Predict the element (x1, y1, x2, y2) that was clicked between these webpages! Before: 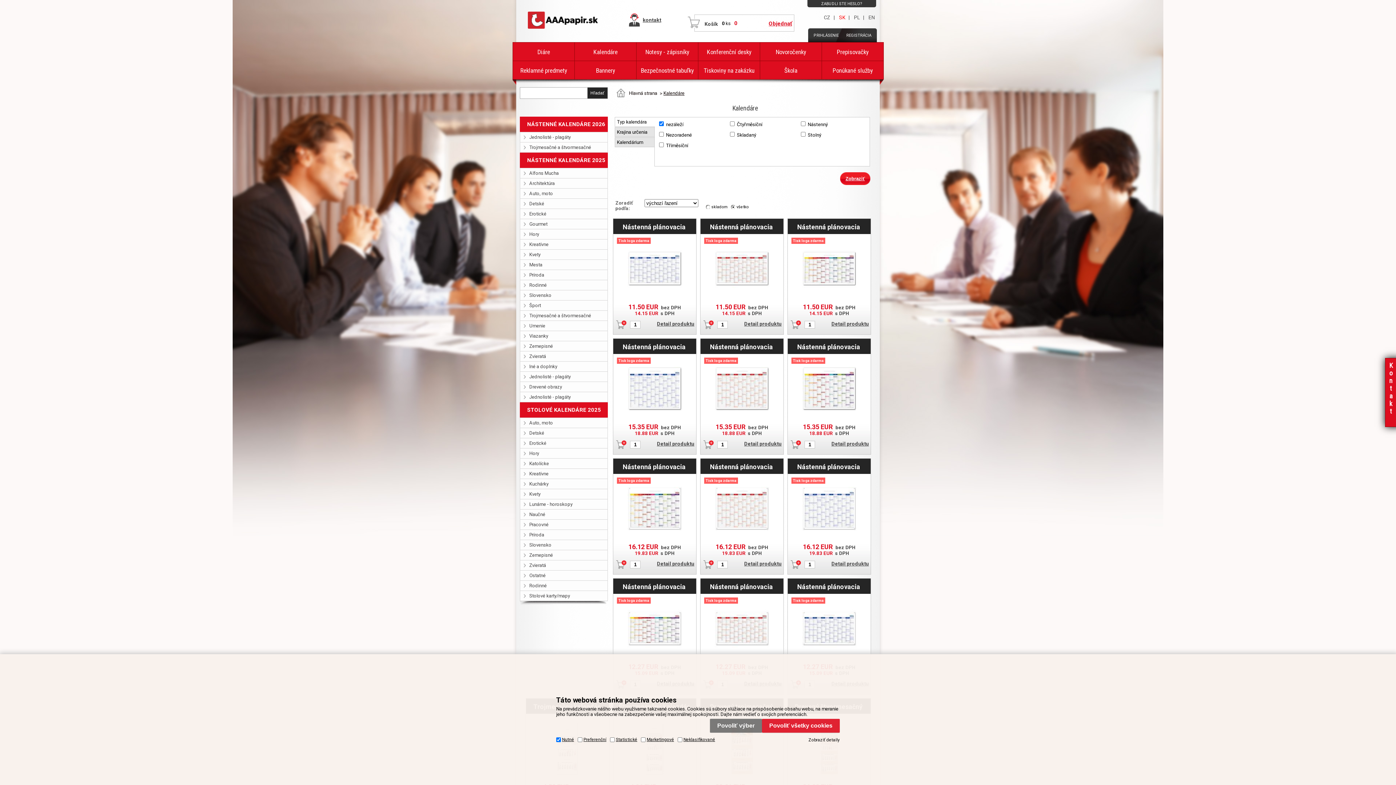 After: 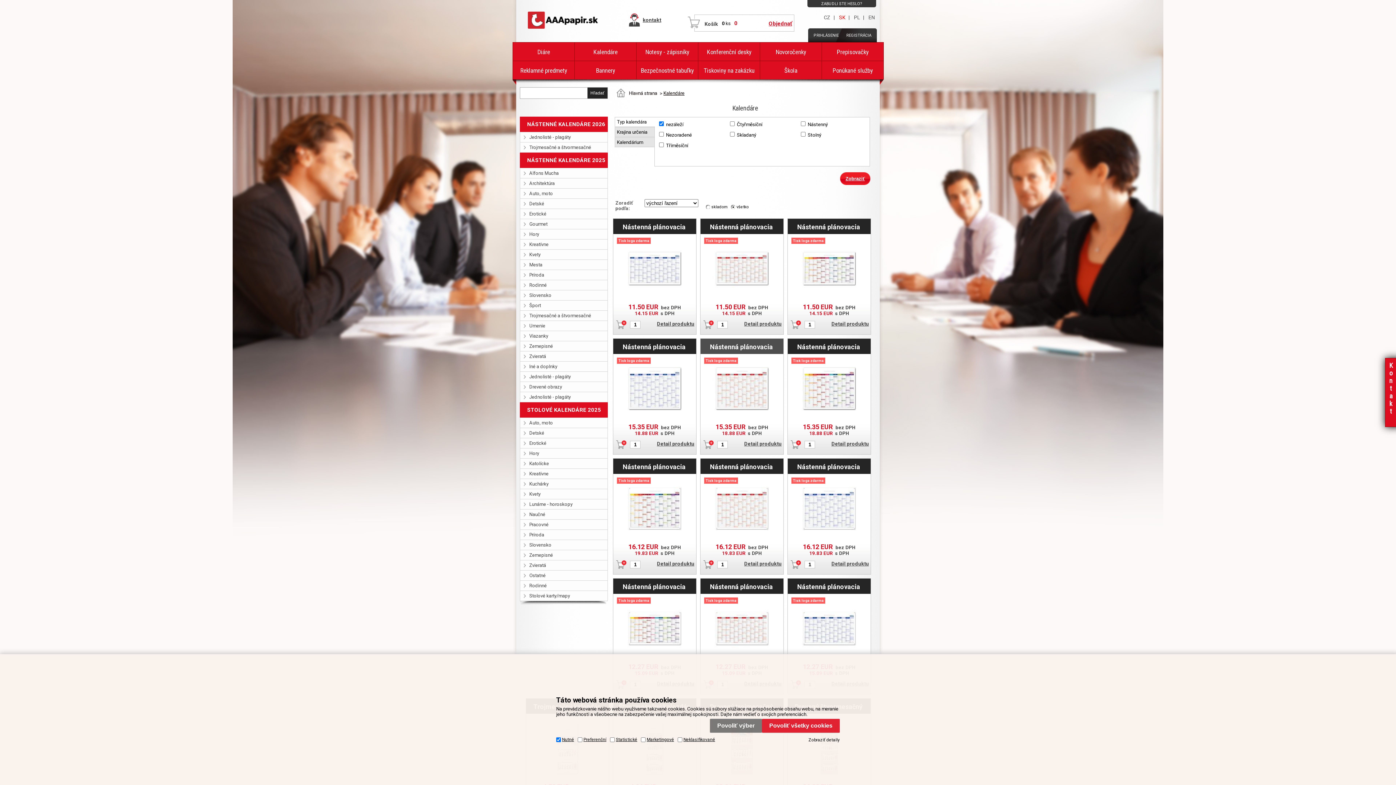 Action: bbox: (703, 440, 713, 449) label:  
 